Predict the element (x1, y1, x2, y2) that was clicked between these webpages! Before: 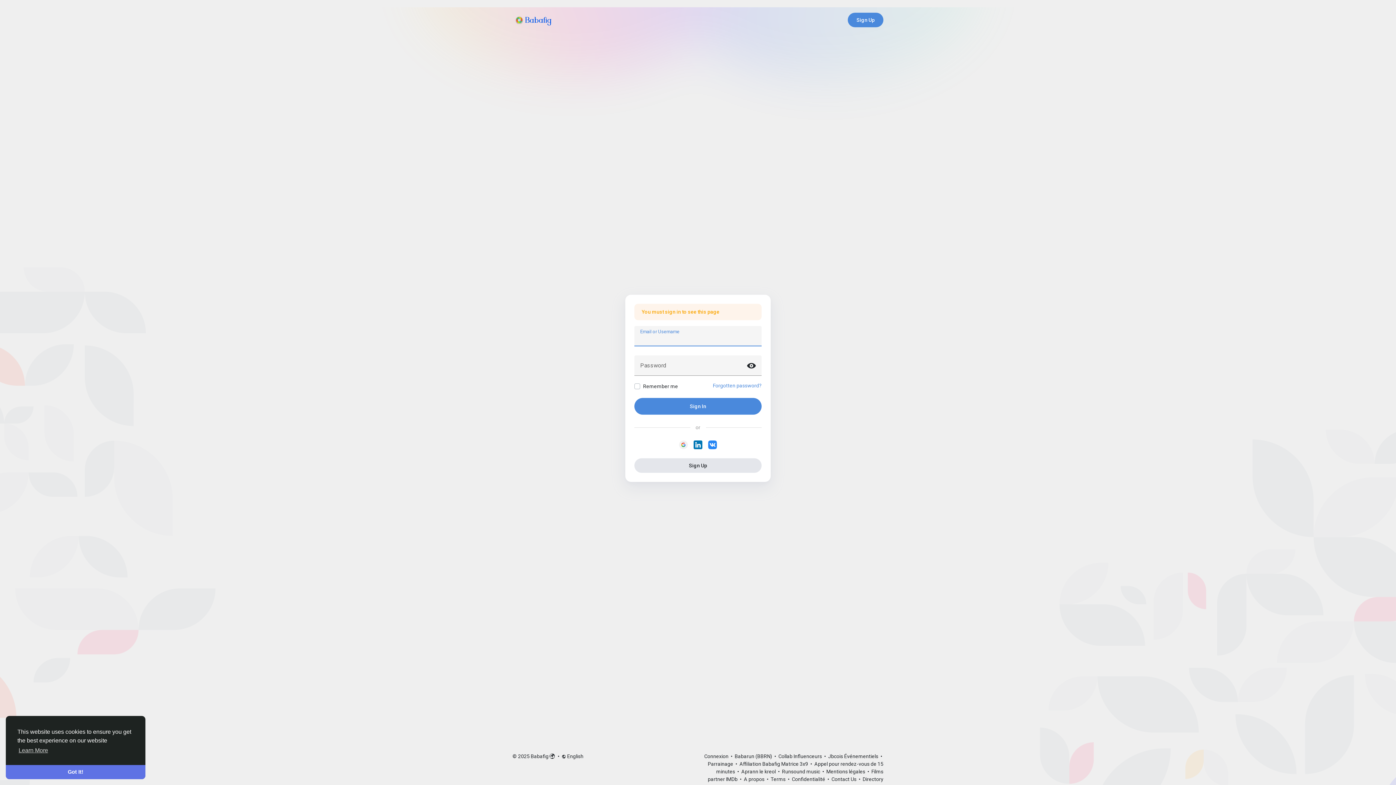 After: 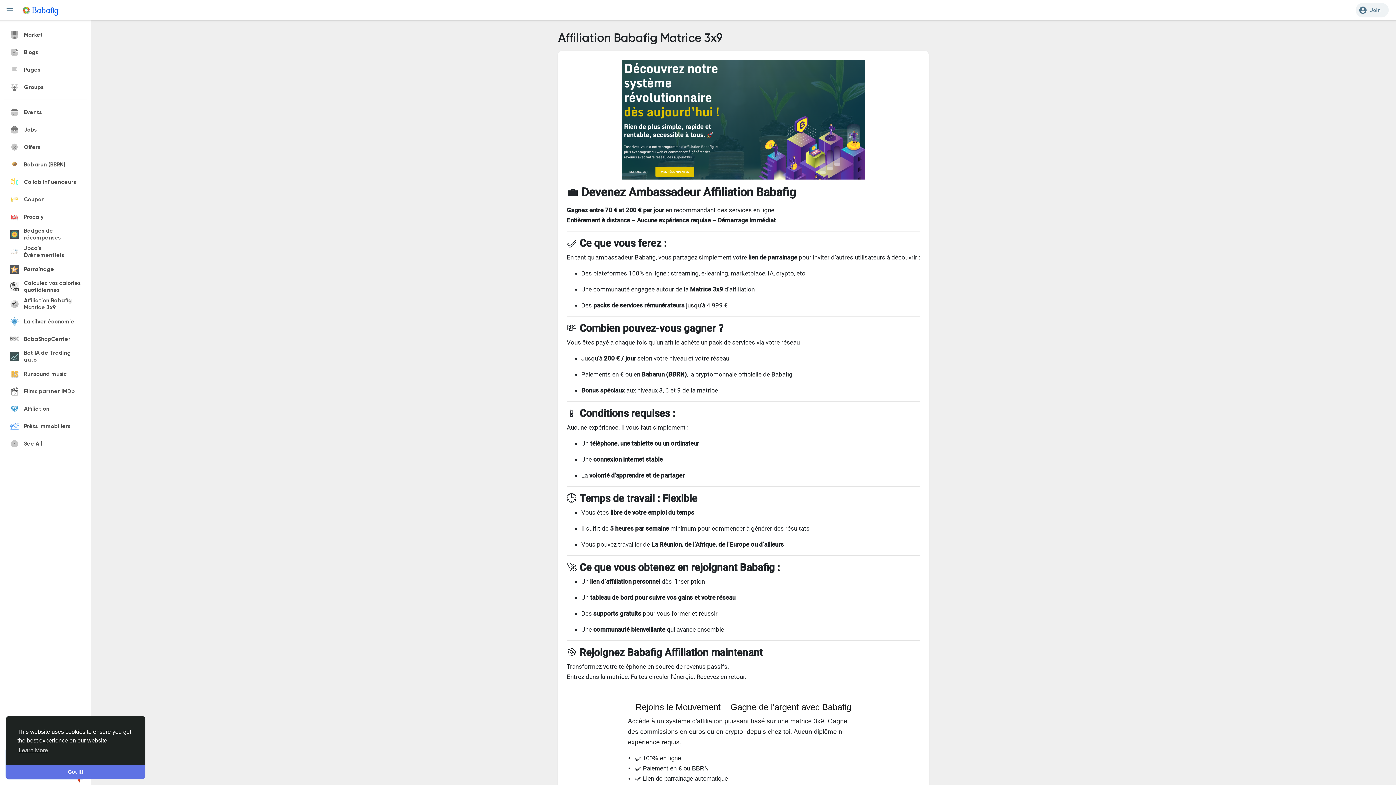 Action: bbox: (739, 761, 809, 767) label: Affiliation Babafig Matrice 3x9 